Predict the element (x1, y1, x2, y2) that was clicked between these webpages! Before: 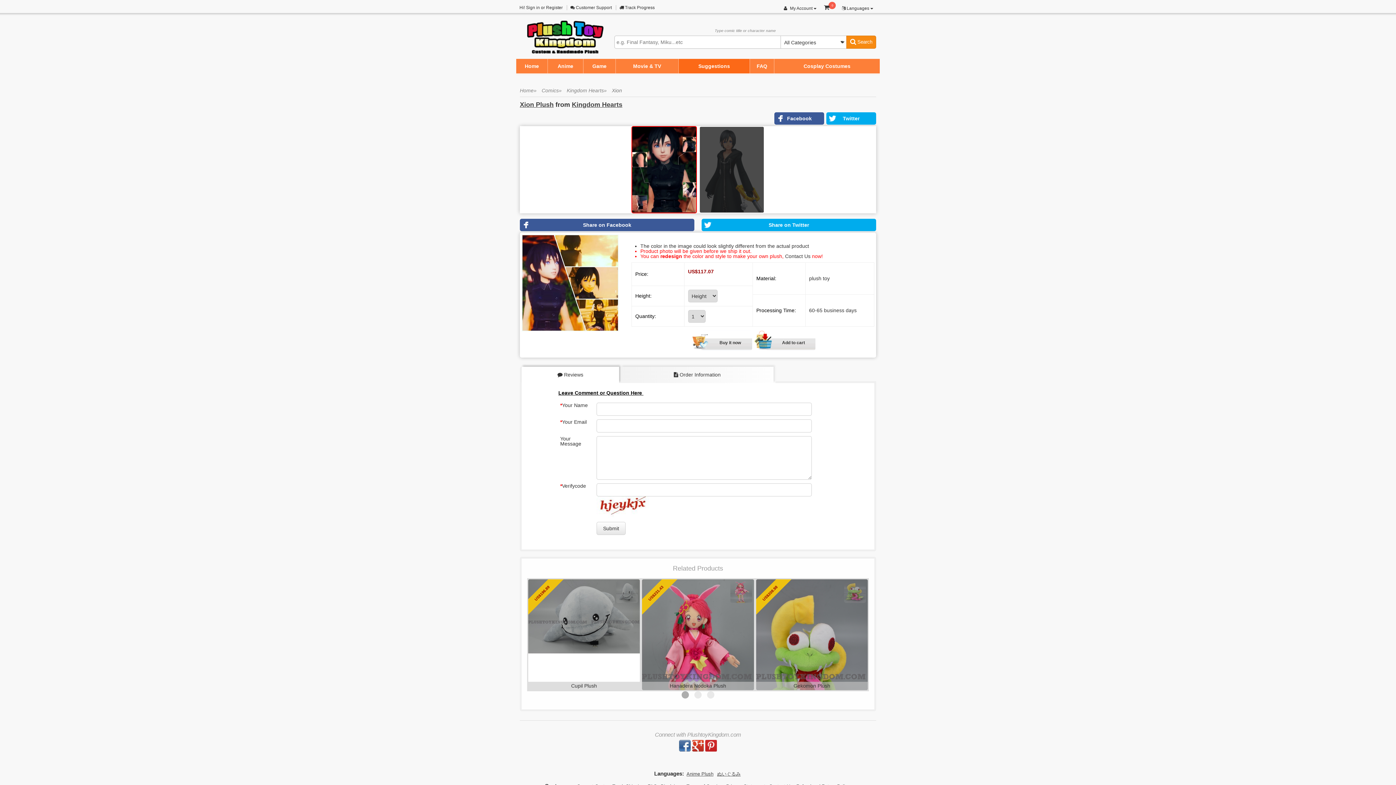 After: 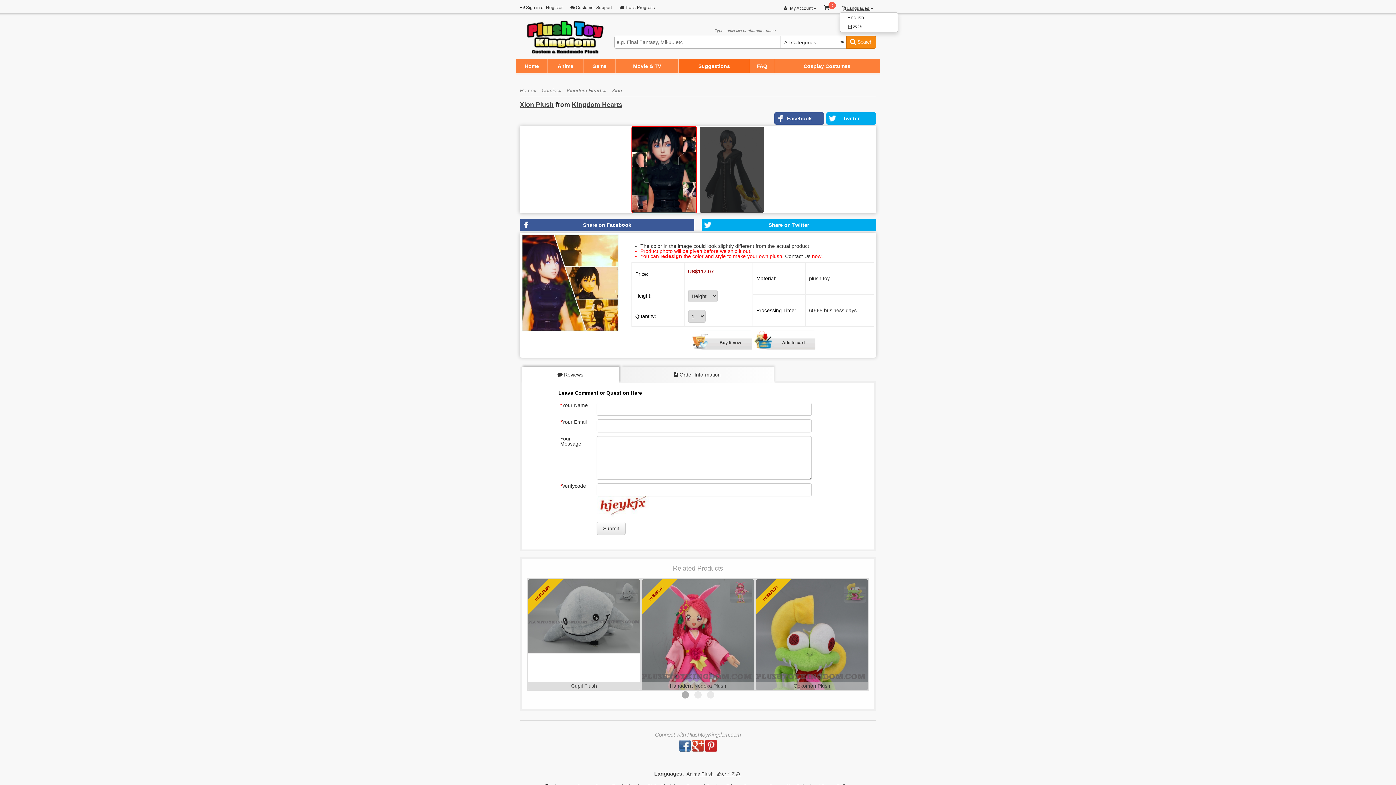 Action: label:  Languages  bbox: (840, 4, 875, 12)